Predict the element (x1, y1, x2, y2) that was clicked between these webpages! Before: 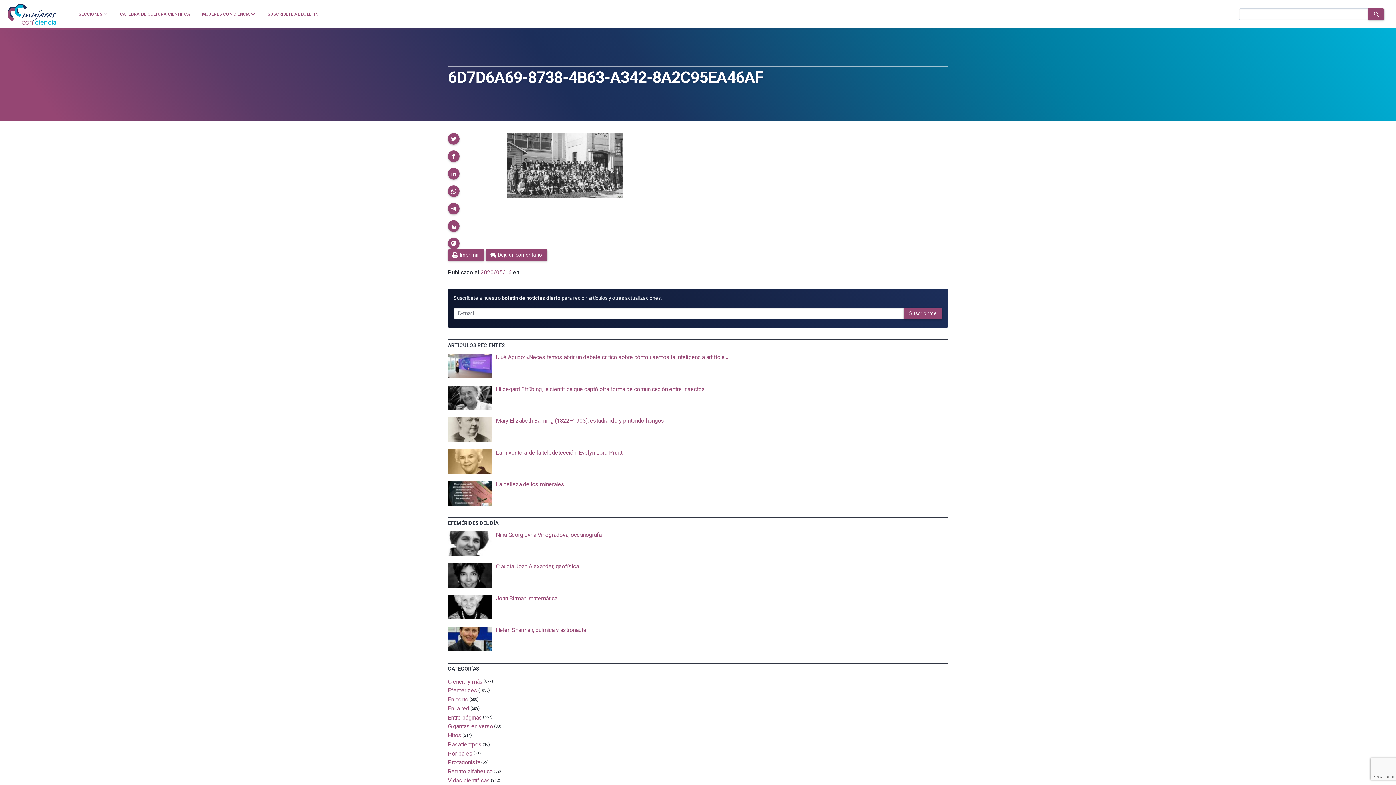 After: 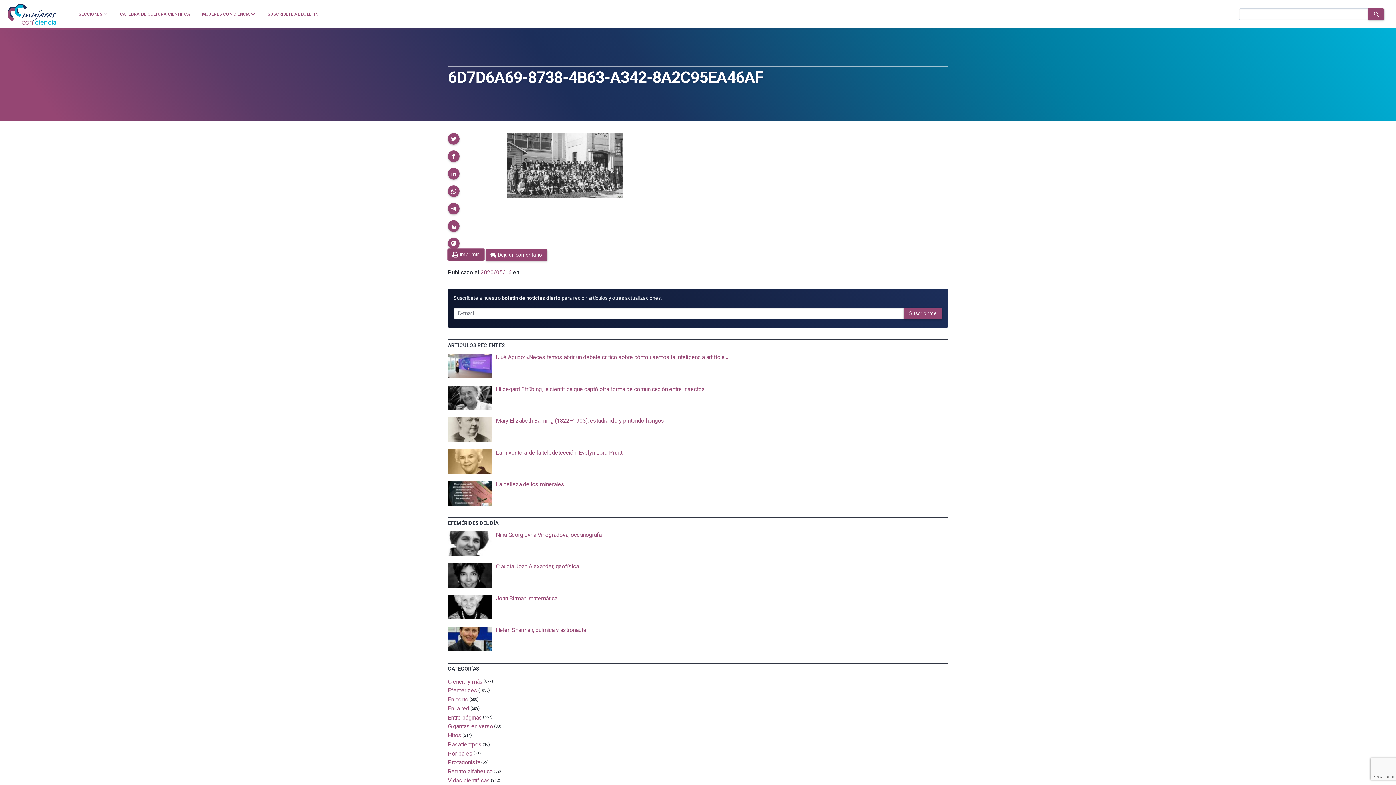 Action: bbox: (448, 249, 484, 260) label: Imprimir